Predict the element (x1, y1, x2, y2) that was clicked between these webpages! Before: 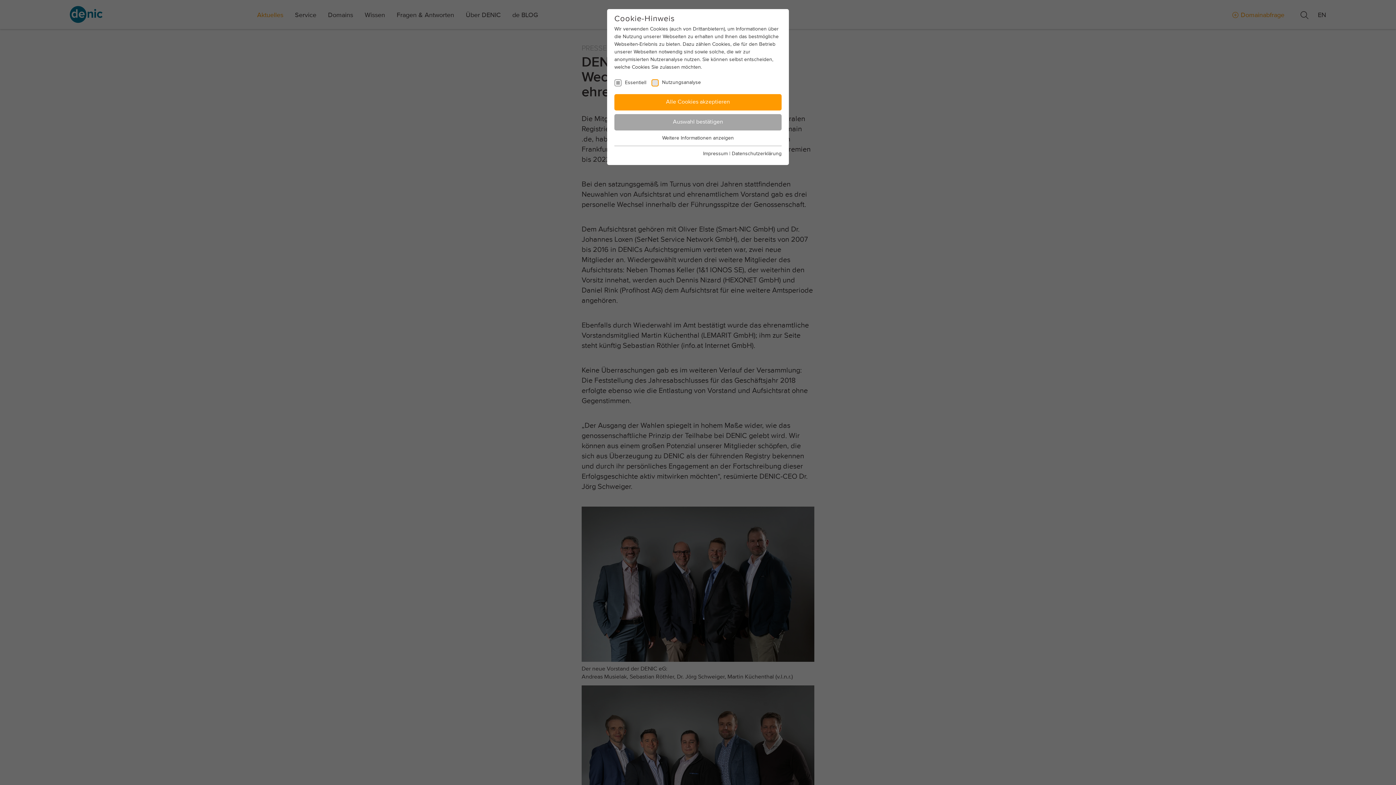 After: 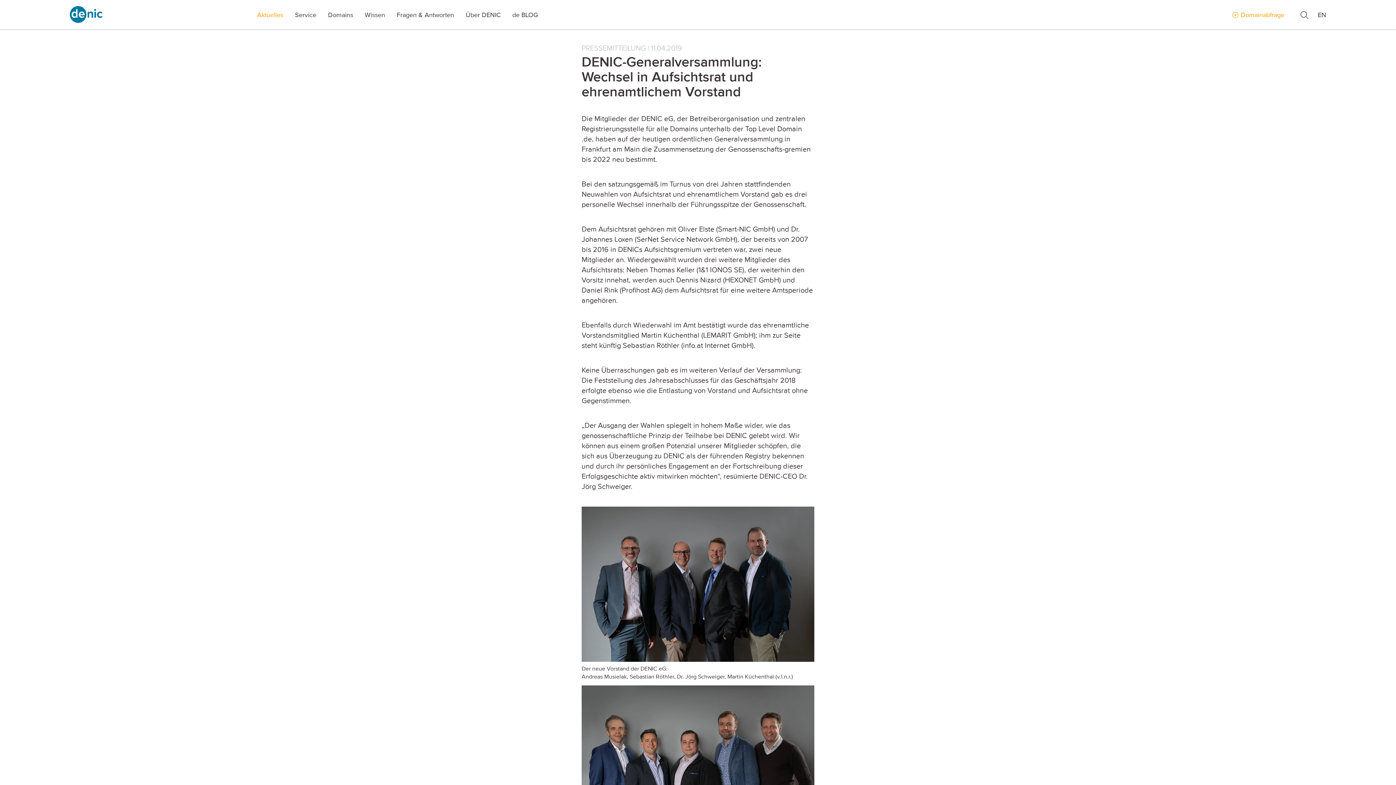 Action: label: Alle Cookies akzeptieren bbox: (614, 94, 781, 110)